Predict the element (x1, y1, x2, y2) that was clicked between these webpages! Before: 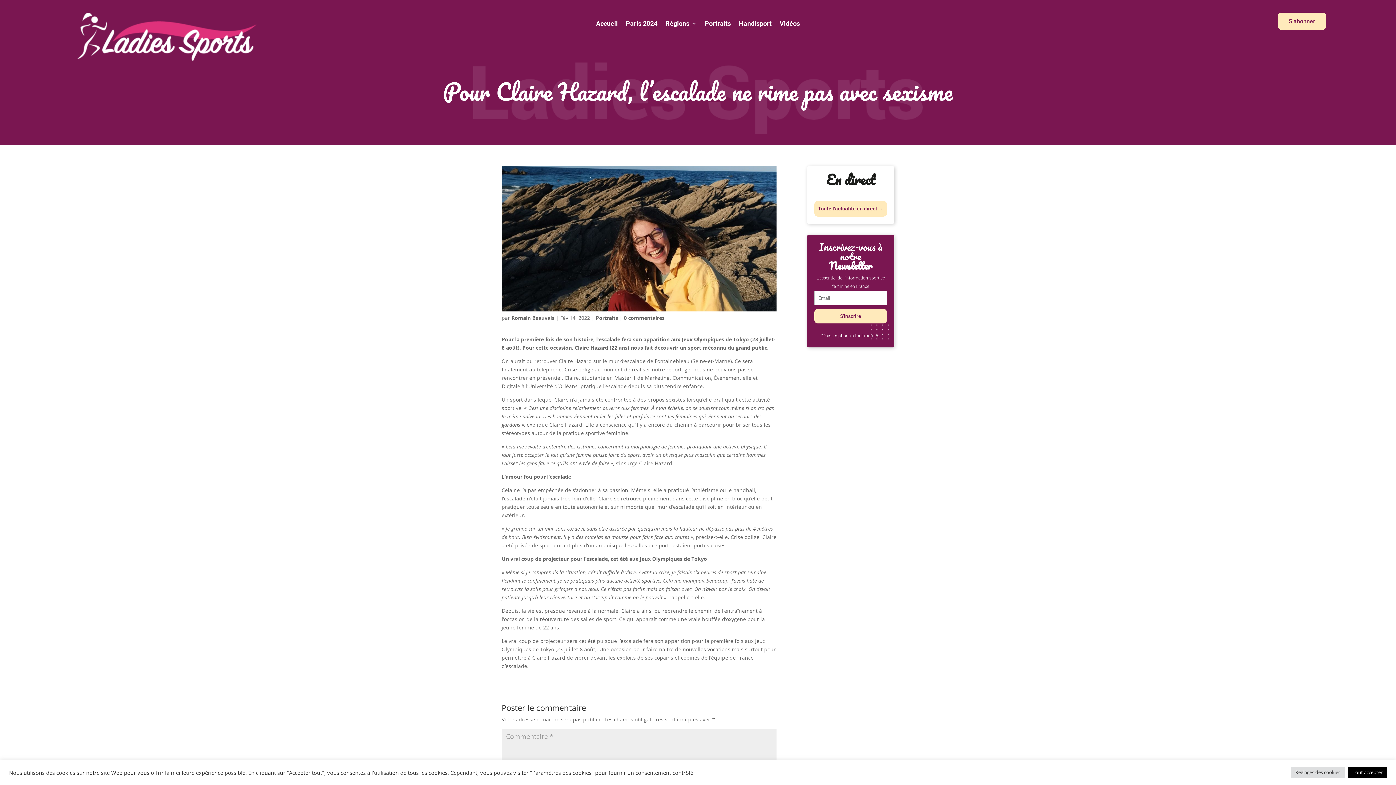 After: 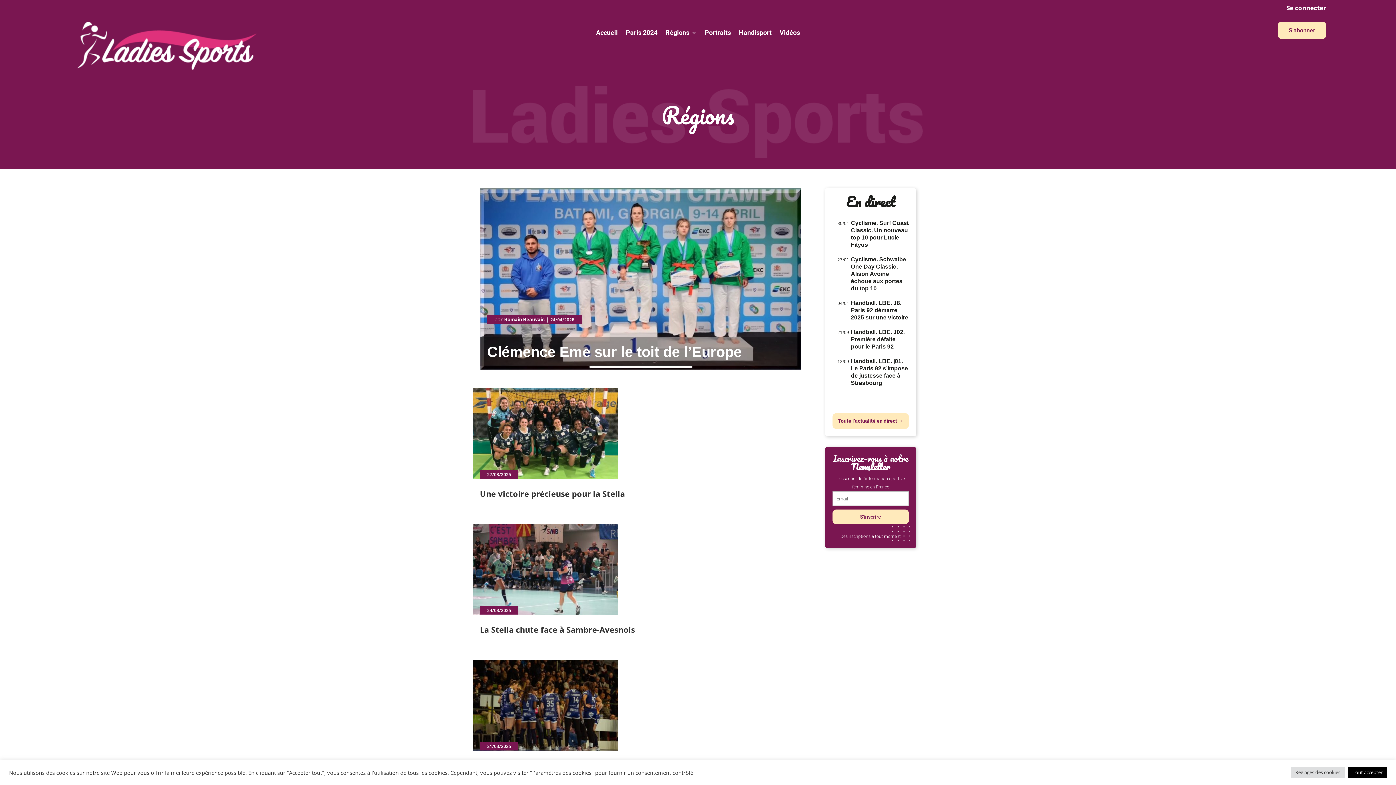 Action: bbox: (665, 21, 696, 29) label: Régions